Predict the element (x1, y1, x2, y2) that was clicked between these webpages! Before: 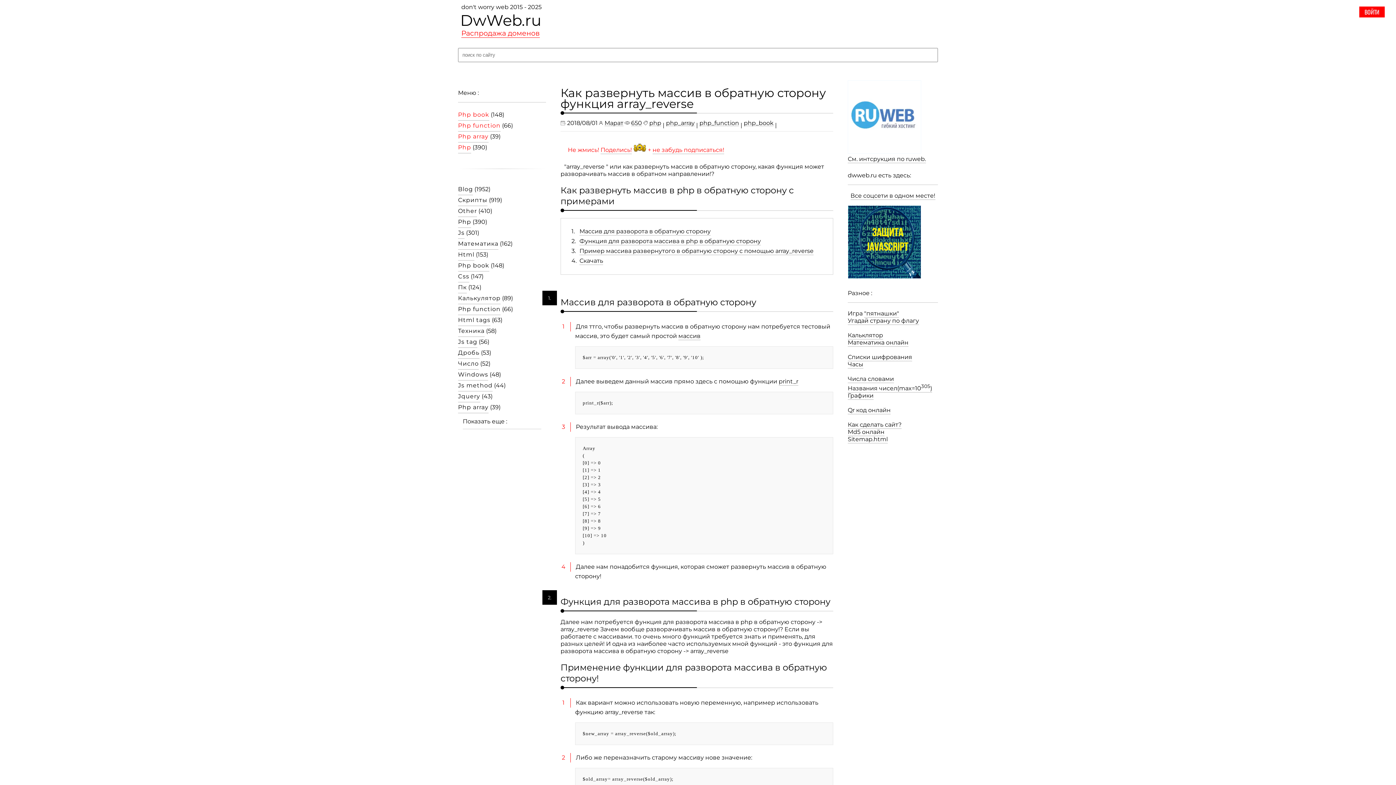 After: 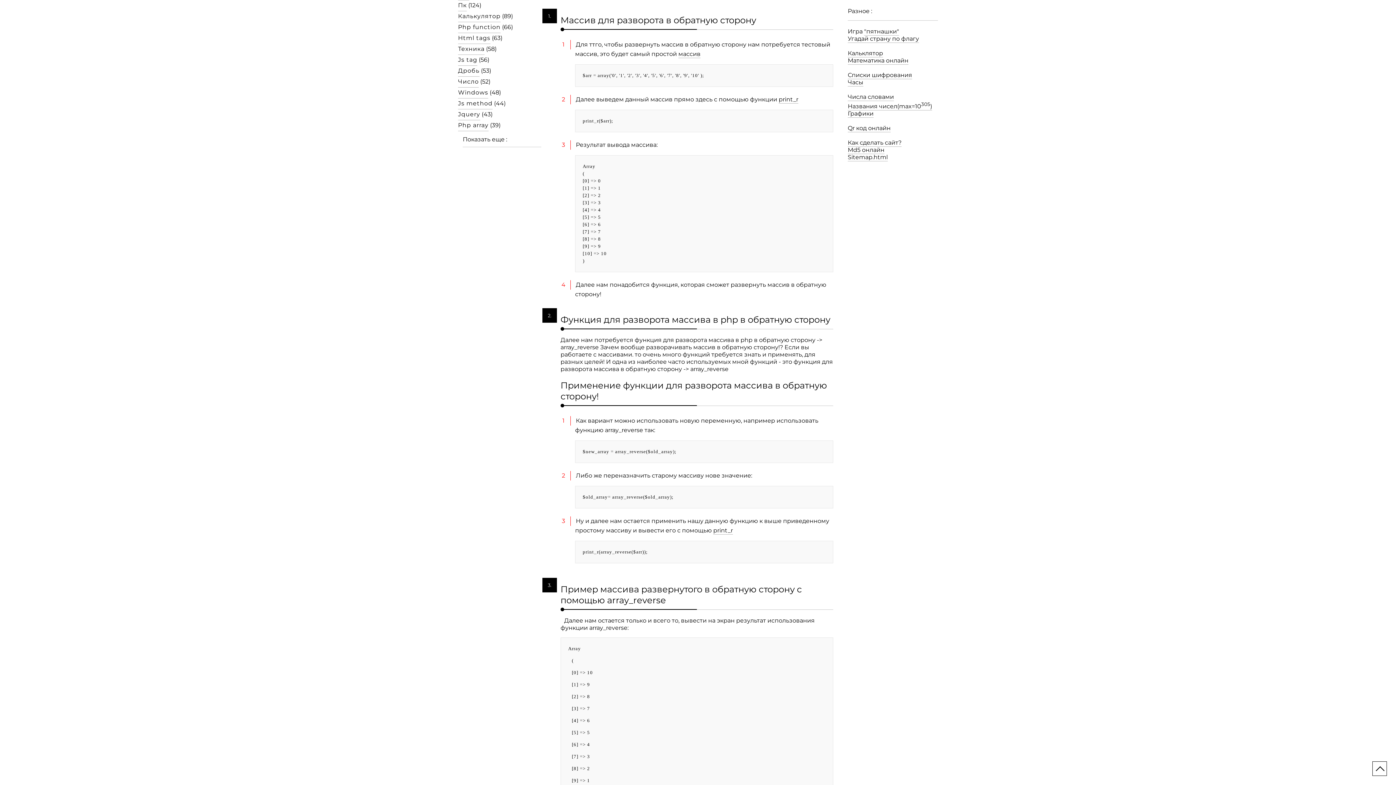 Action: label: Массив для разворота в обратную сторону bbox: (579, 228, 710, 235)